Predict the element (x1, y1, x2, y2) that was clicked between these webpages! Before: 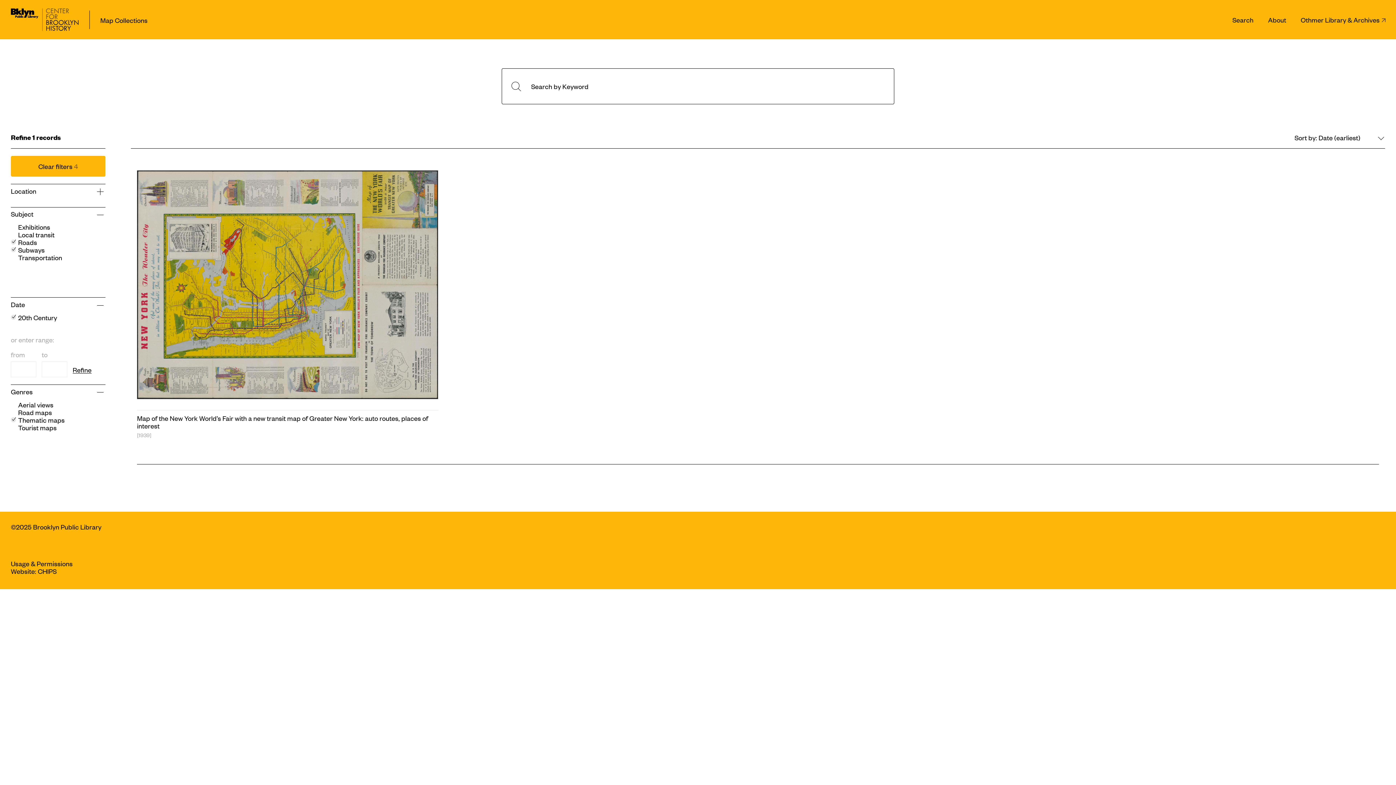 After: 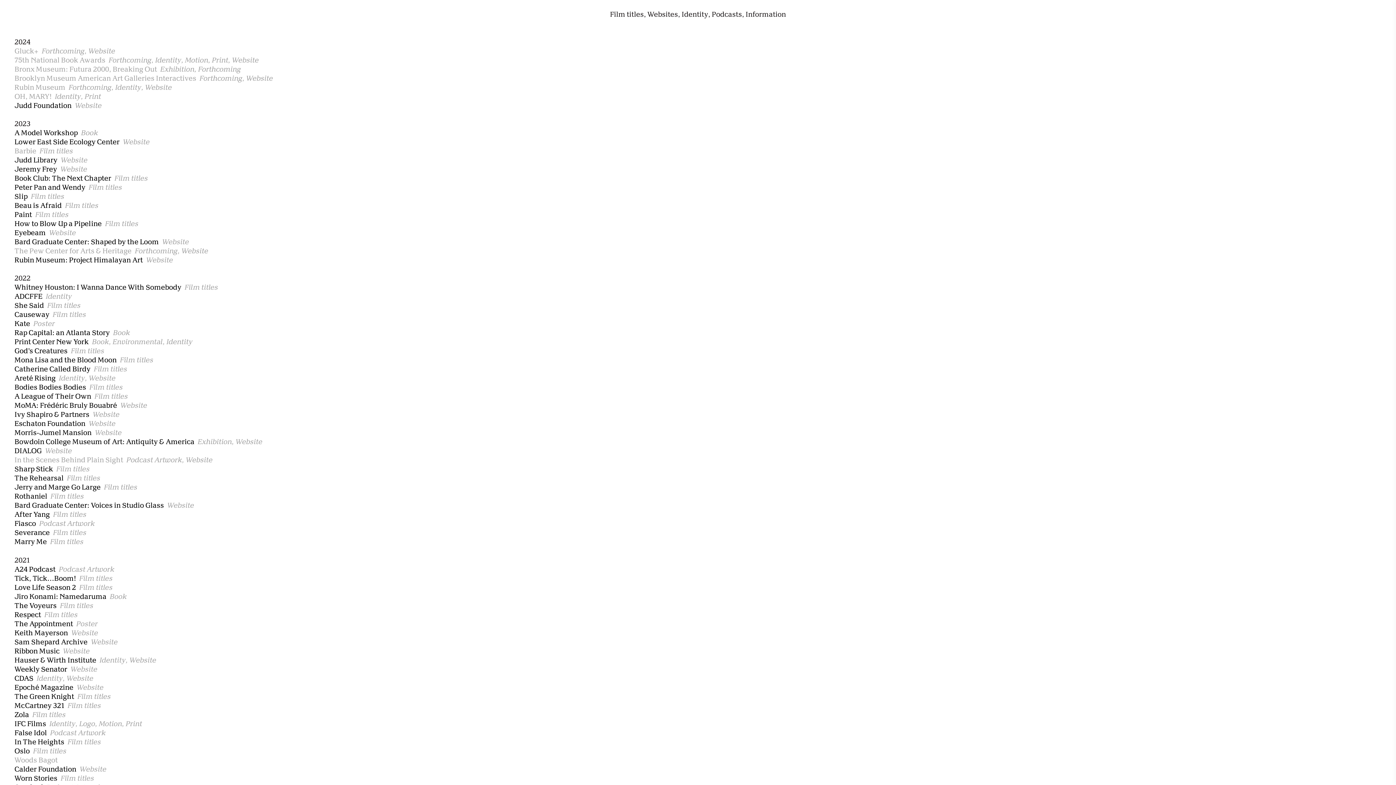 Action: label: CHIPS bbox: (37, 566, 56, 575)